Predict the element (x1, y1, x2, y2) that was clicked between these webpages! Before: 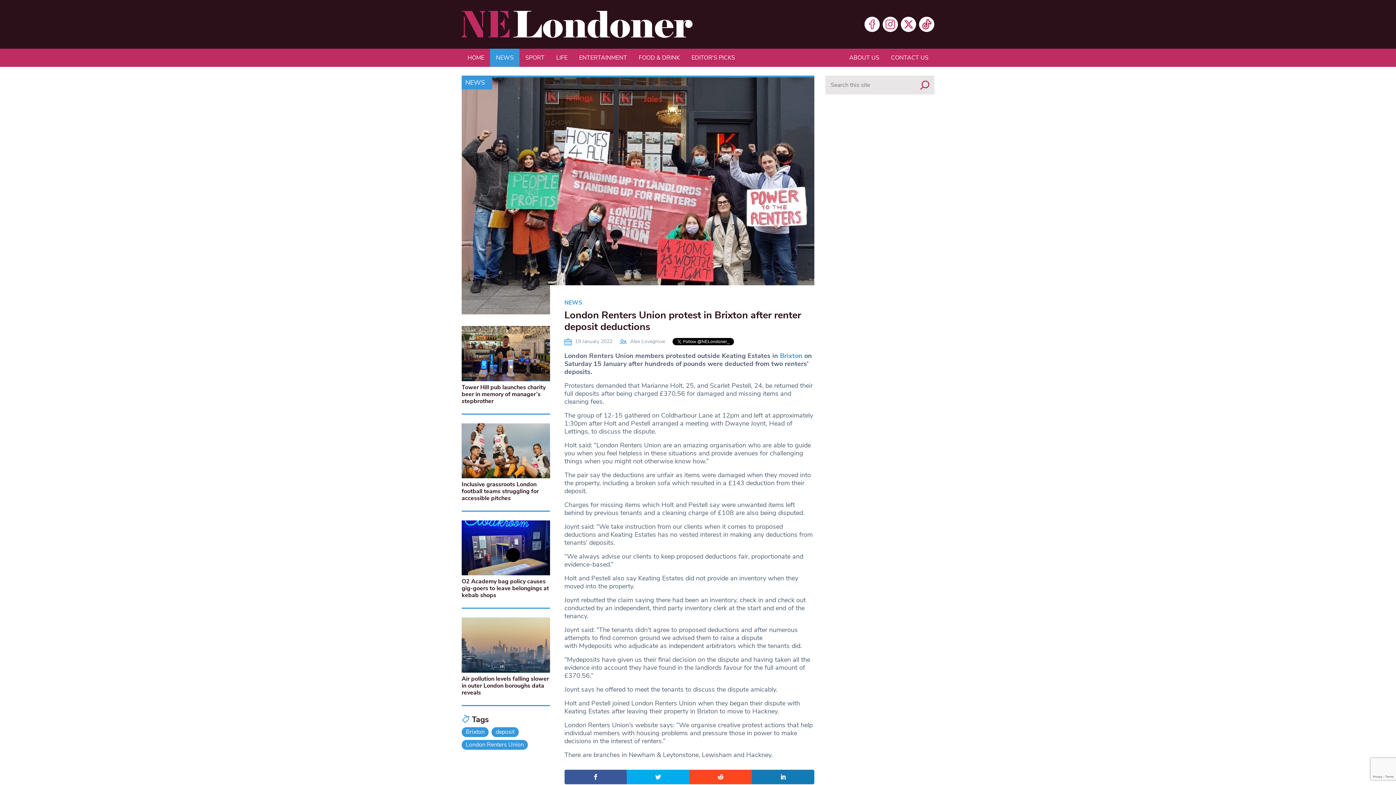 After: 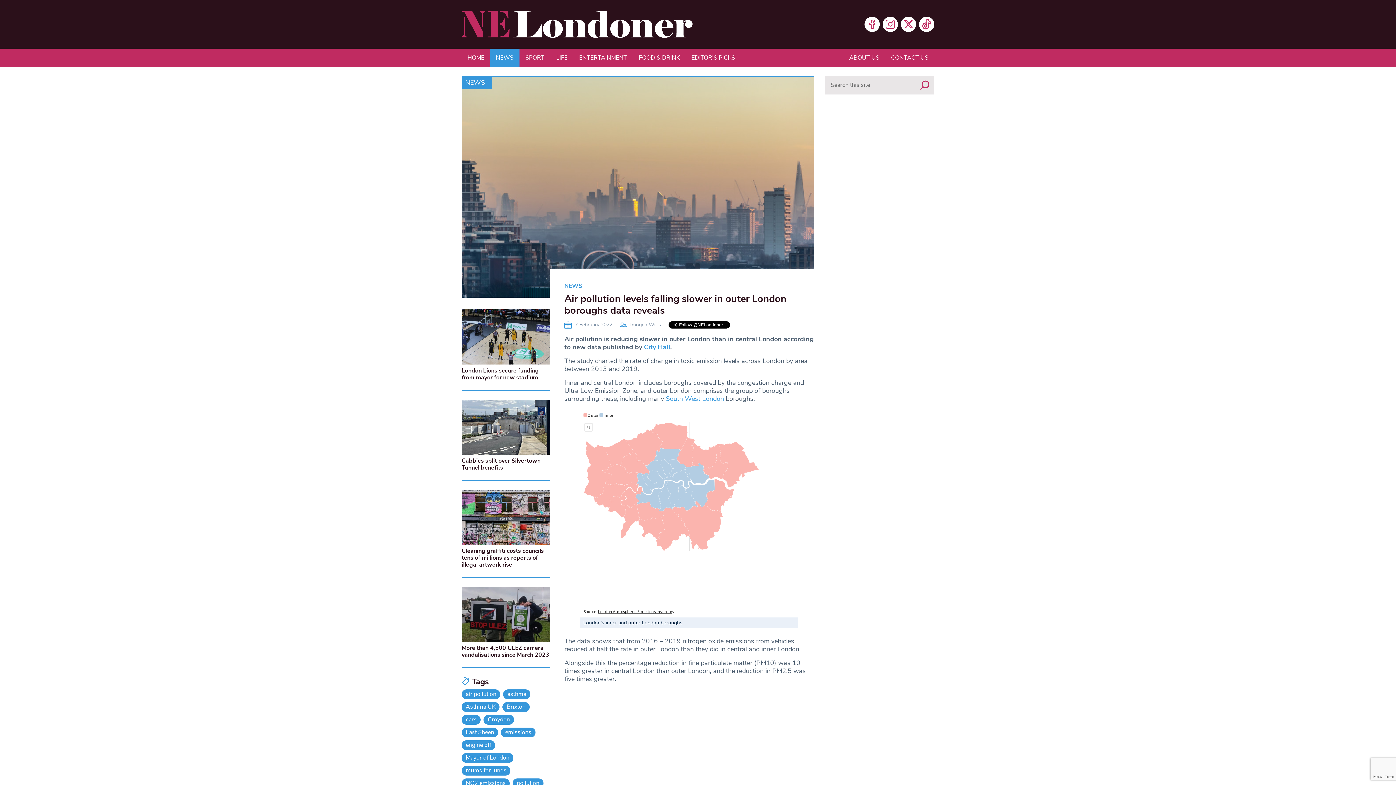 Action: bbox: (461, 675, 549, 697) label: Air pollution levels falling slower in outer London boroughs data reveals